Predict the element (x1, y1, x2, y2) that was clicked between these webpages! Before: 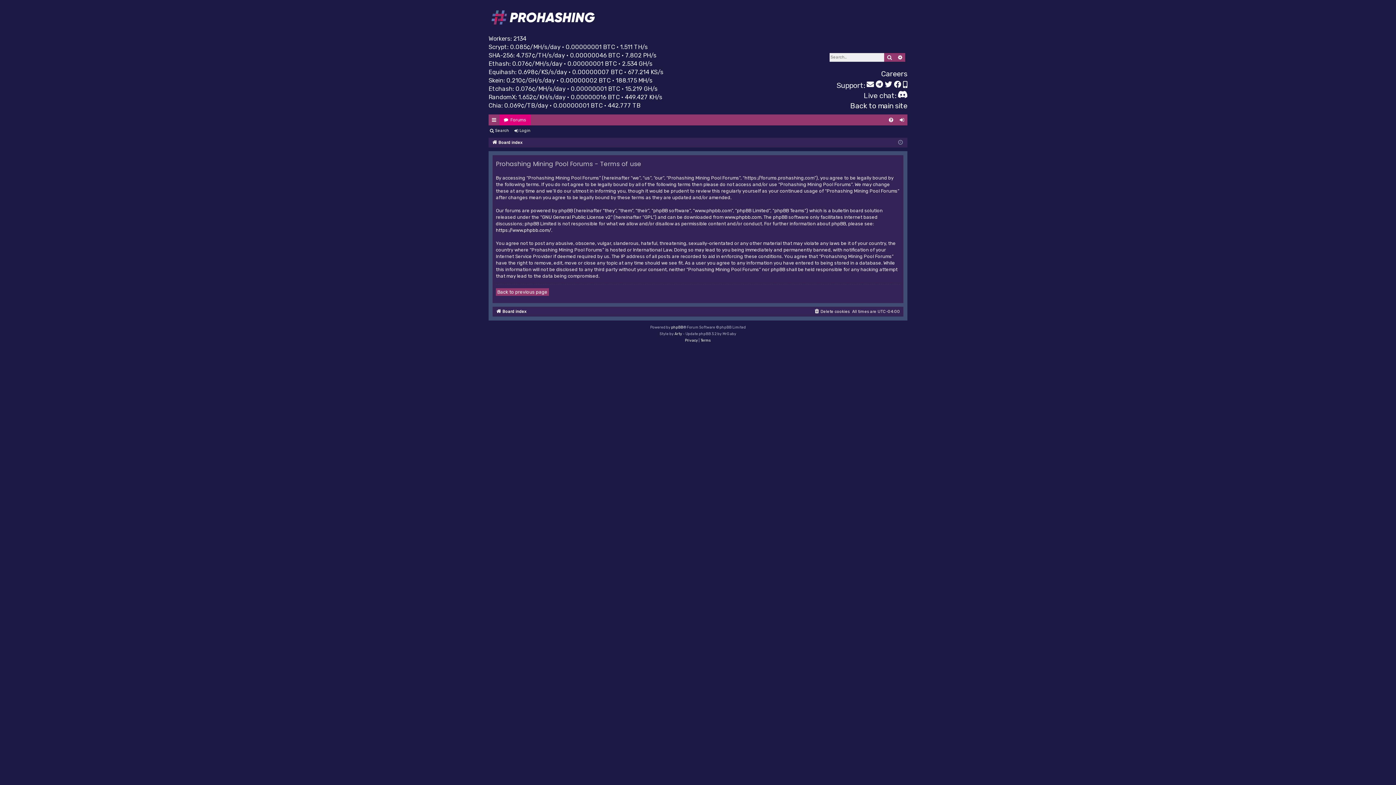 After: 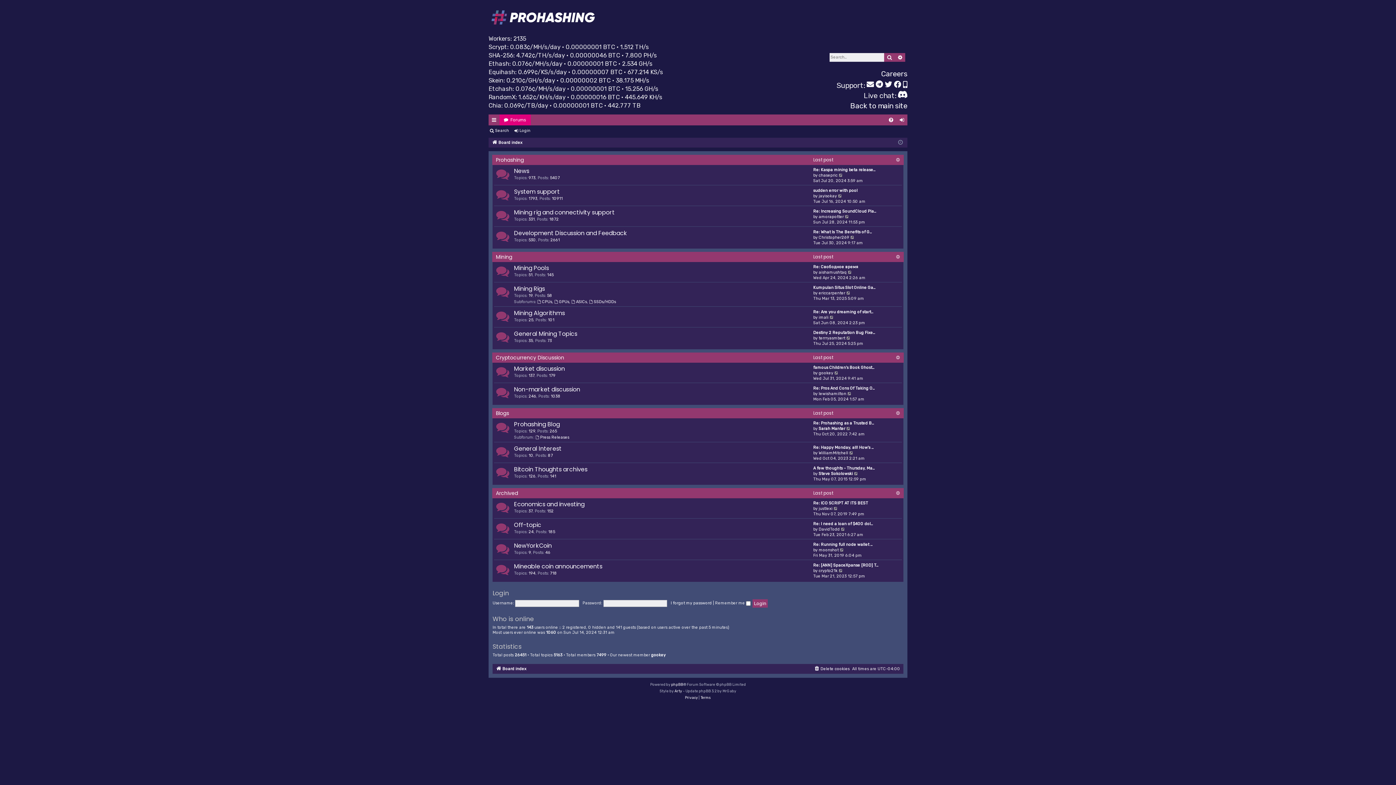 Action: bbox: (488, 0, 597, 34)